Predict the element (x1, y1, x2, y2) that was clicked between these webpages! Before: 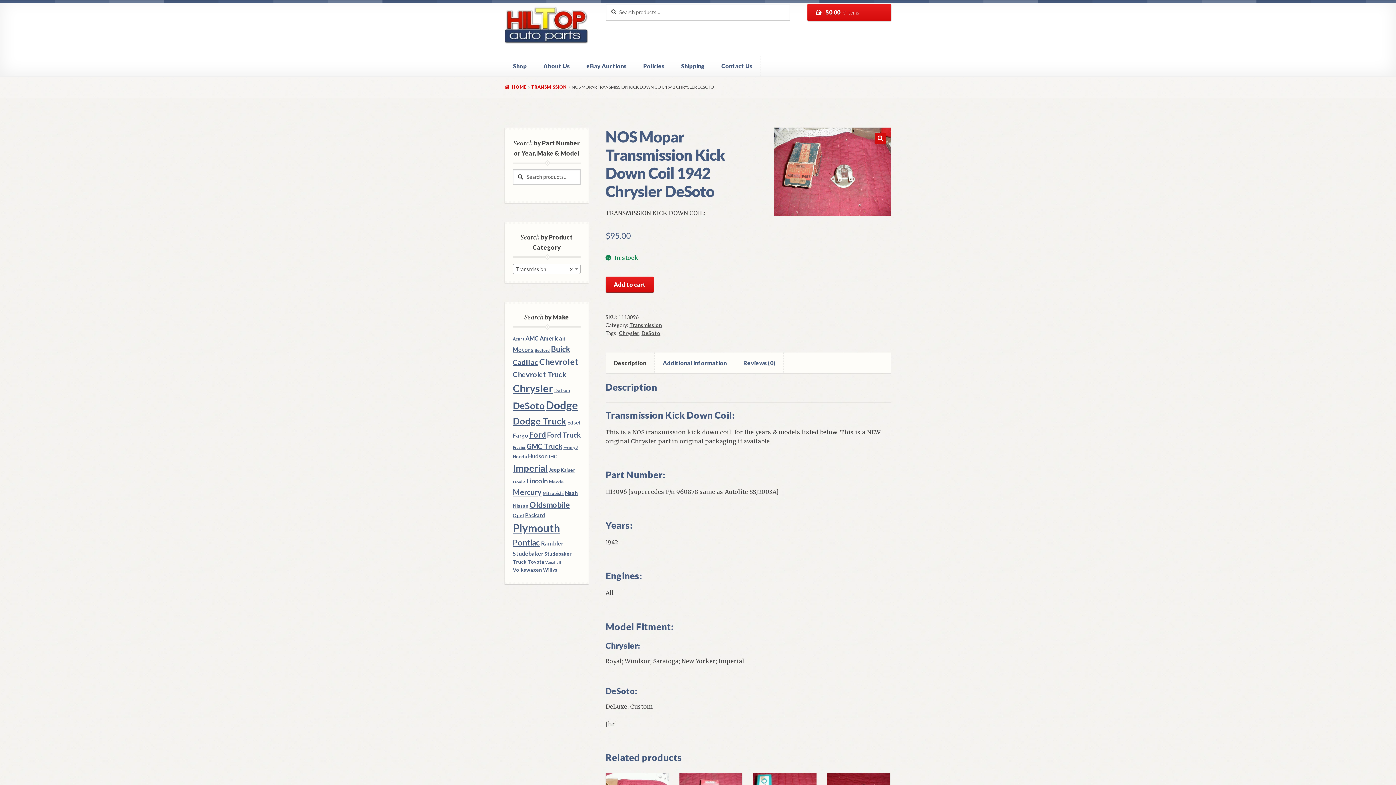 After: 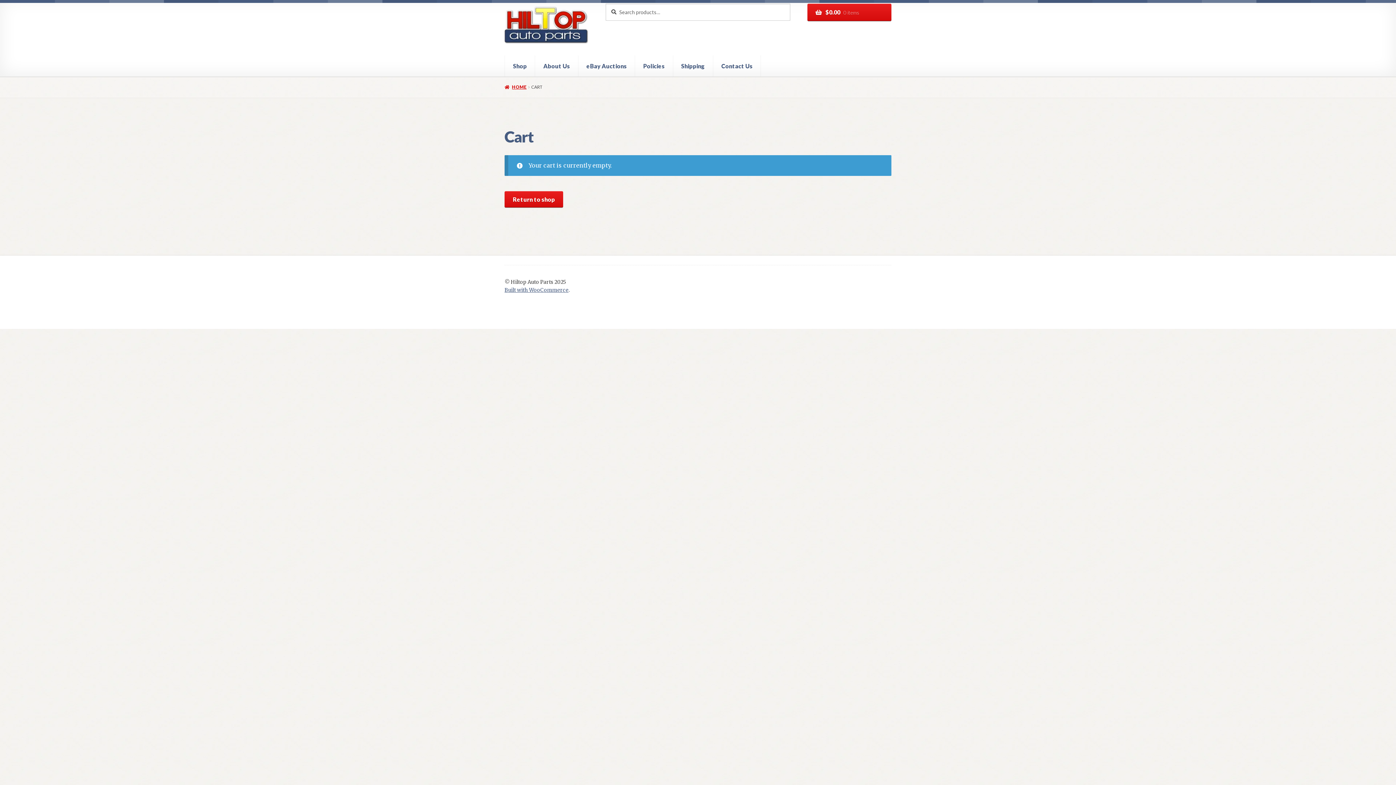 Action: bbox: (807, 3, 891, 21) label: $0.00 0 items